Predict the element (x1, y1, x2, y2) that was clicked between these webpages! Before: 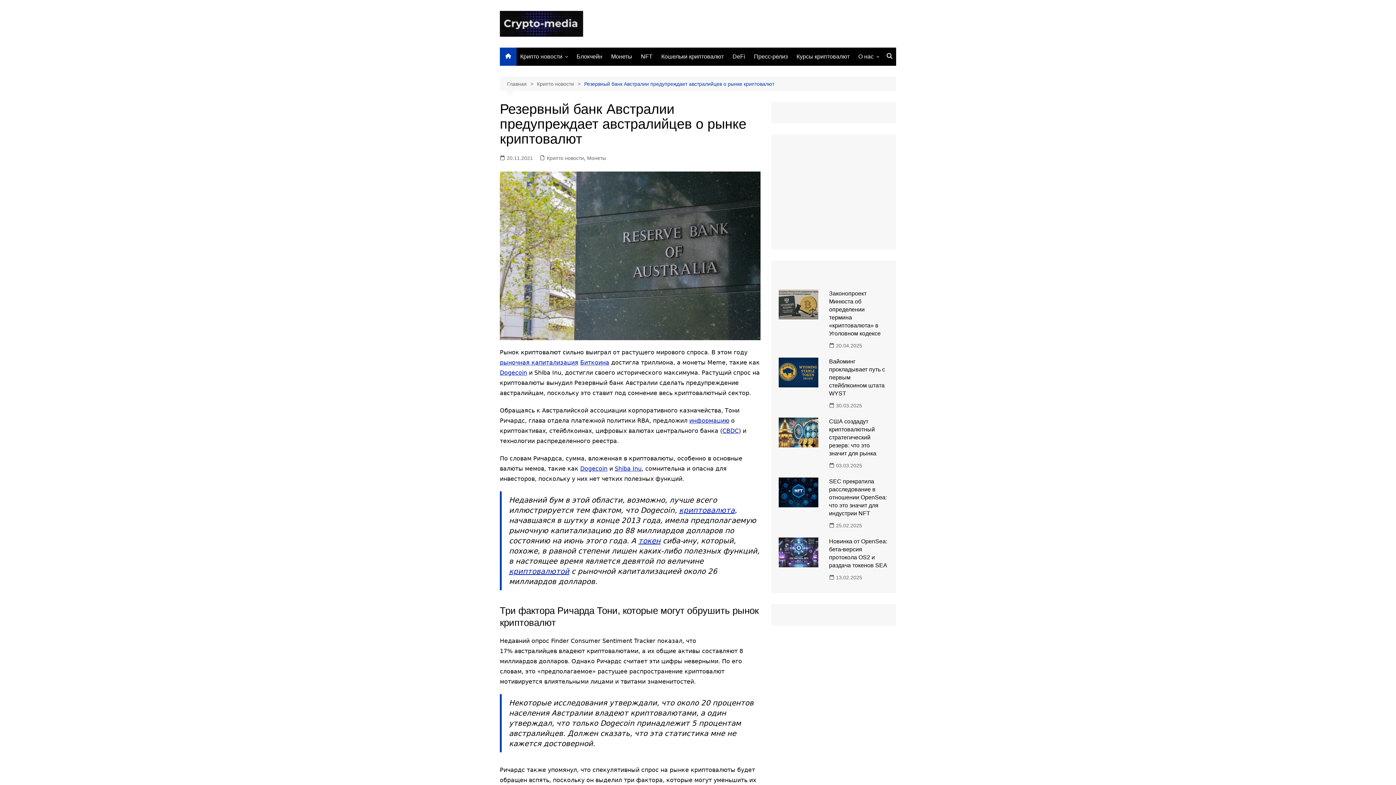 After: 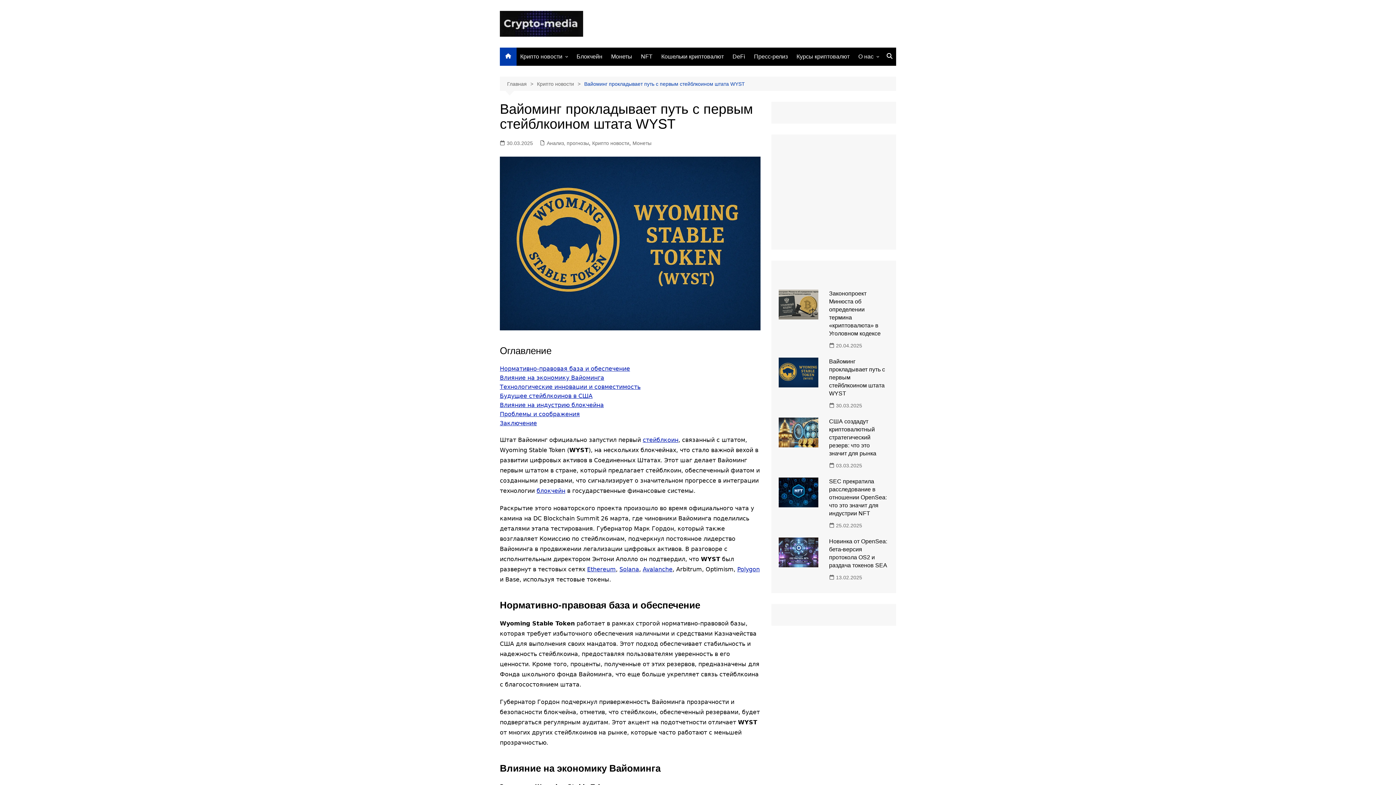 Action: label: 30.03.2025 bbox: (829, 401, 862, 409)